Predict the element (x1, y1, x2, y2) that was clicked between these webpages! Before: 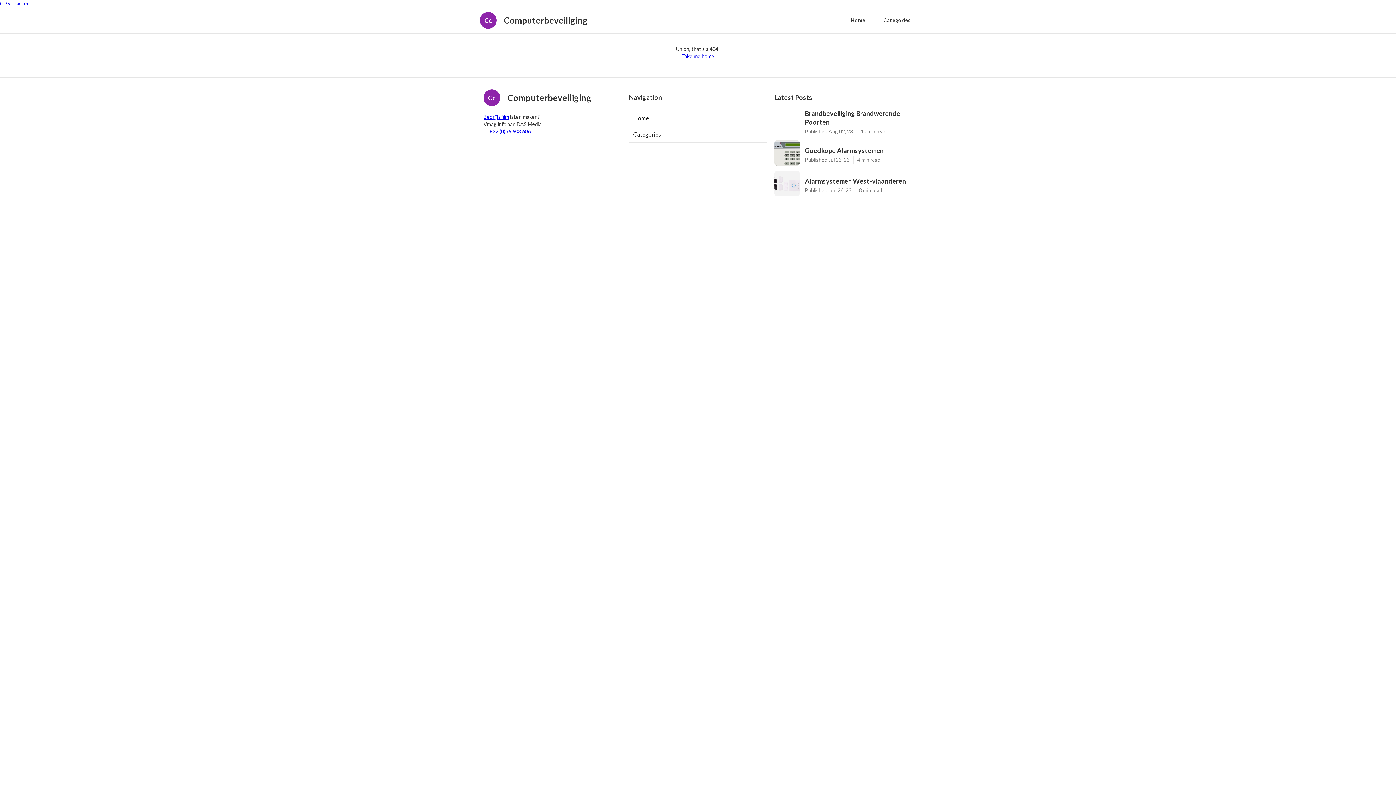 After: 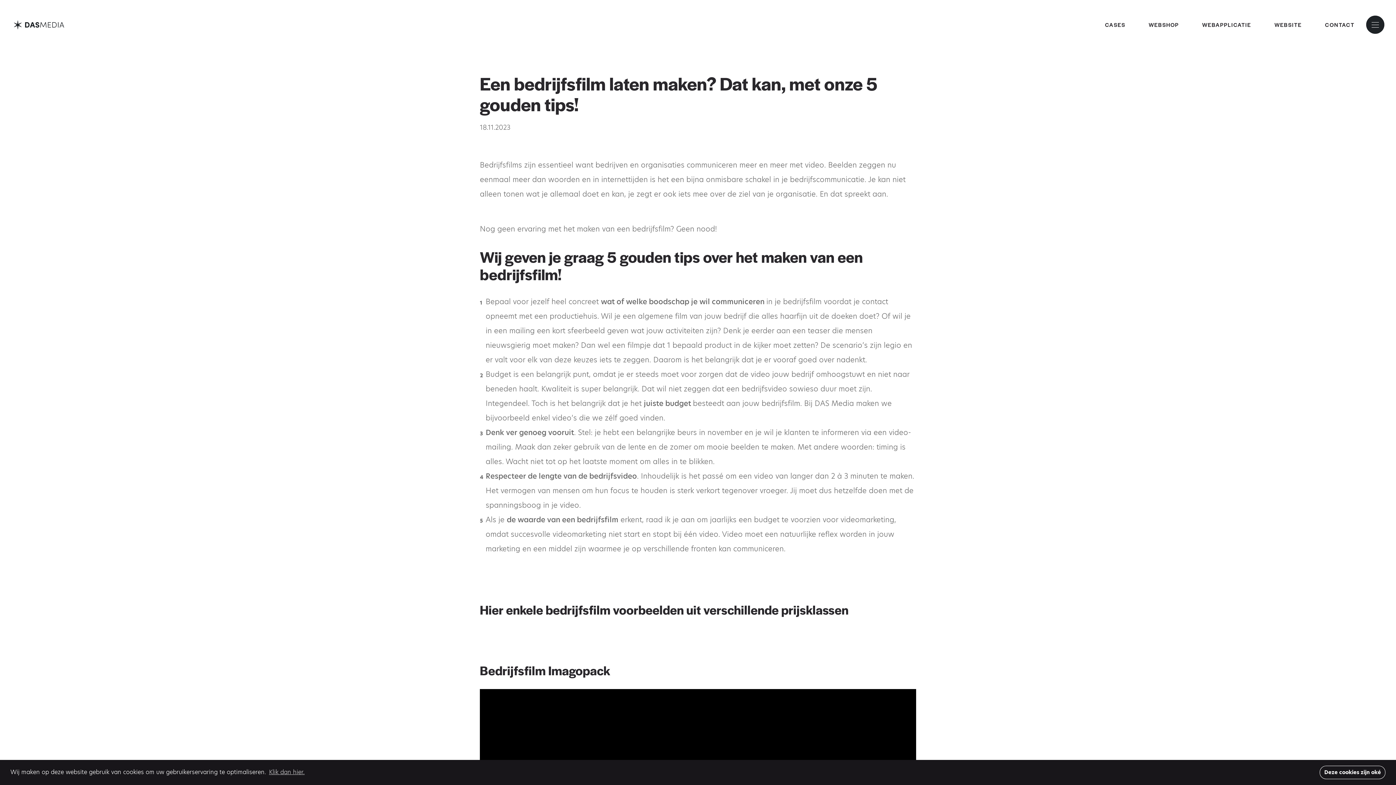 Action: label: Bedrijfsfilm bbox: (483, 113, 509, 120)